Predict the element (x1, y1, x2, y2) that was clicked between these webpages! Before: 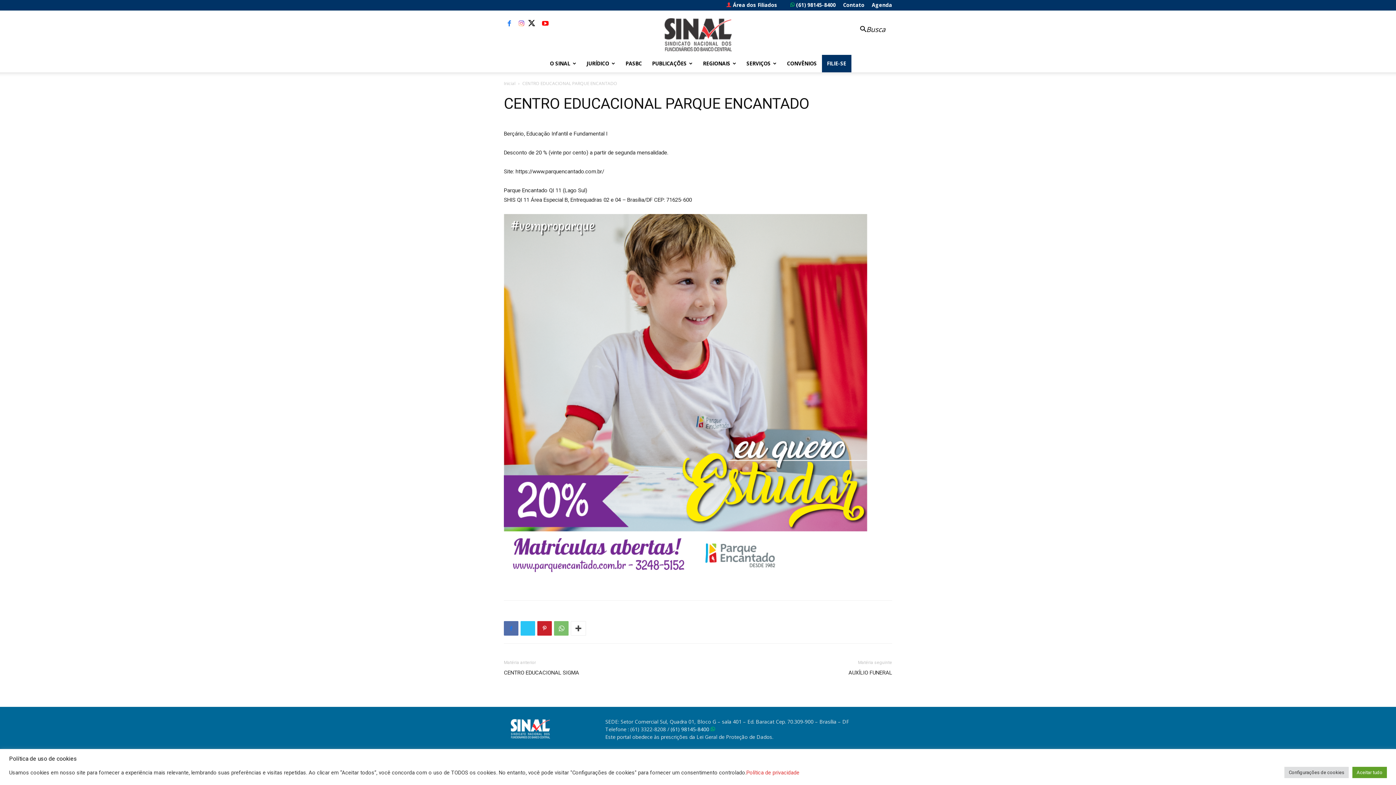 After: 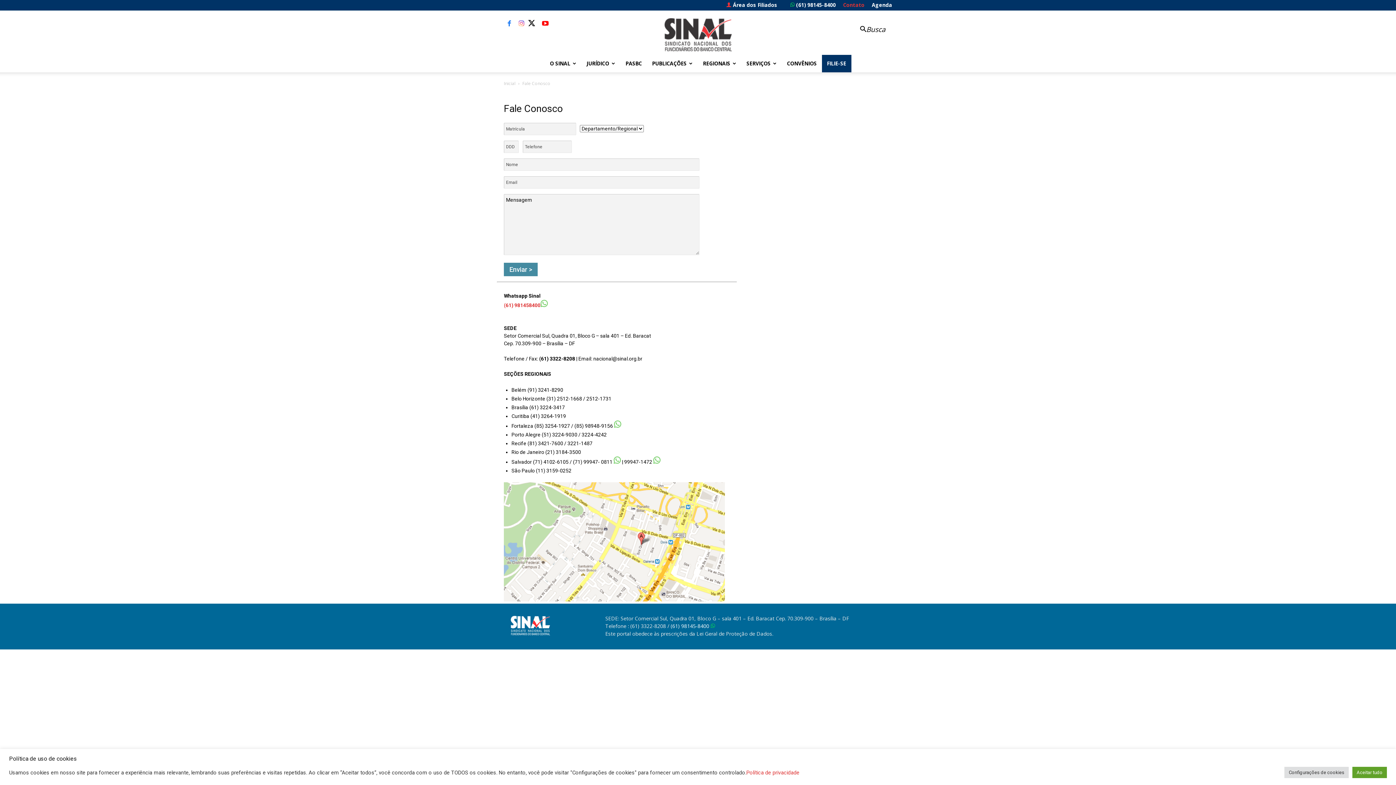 Action: bbox: (843, 1, 864, 8) label: Contato